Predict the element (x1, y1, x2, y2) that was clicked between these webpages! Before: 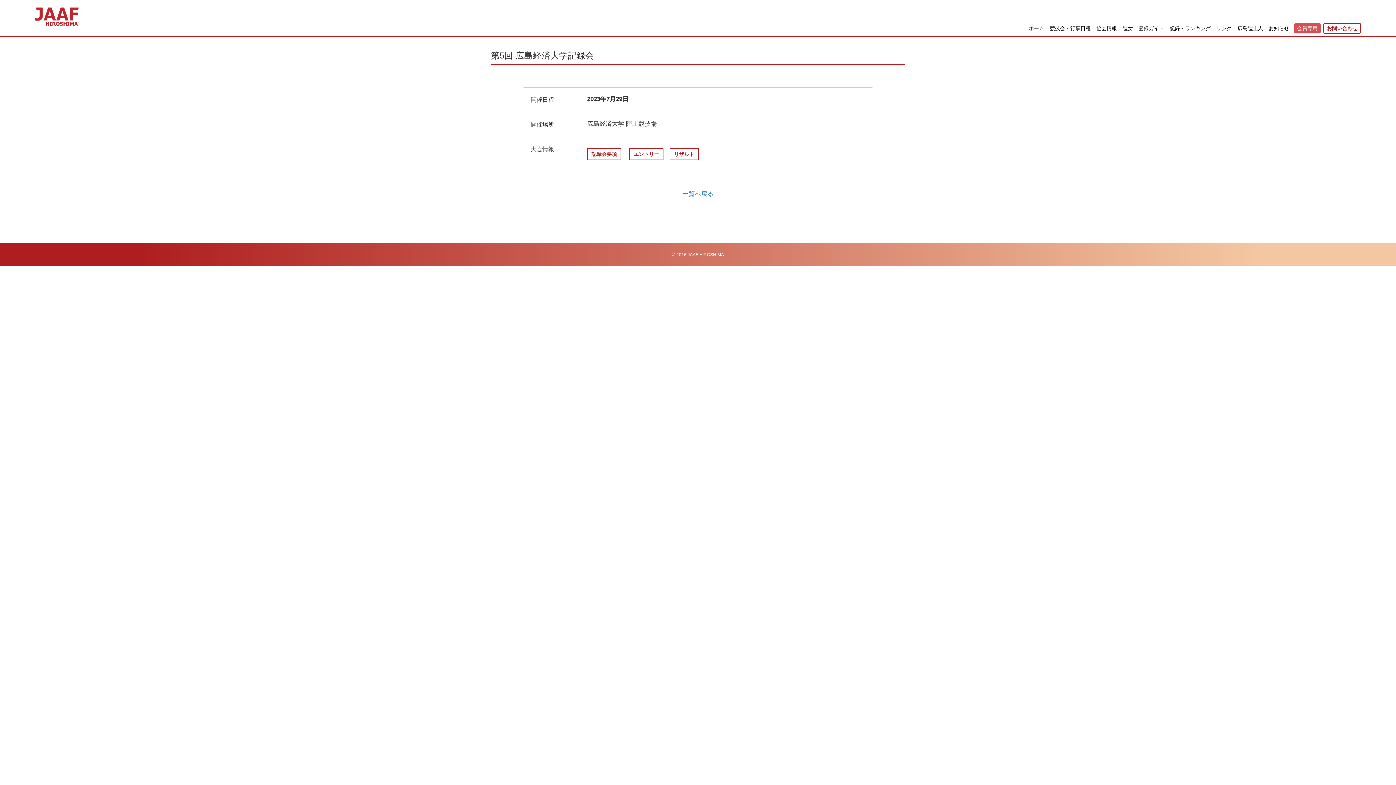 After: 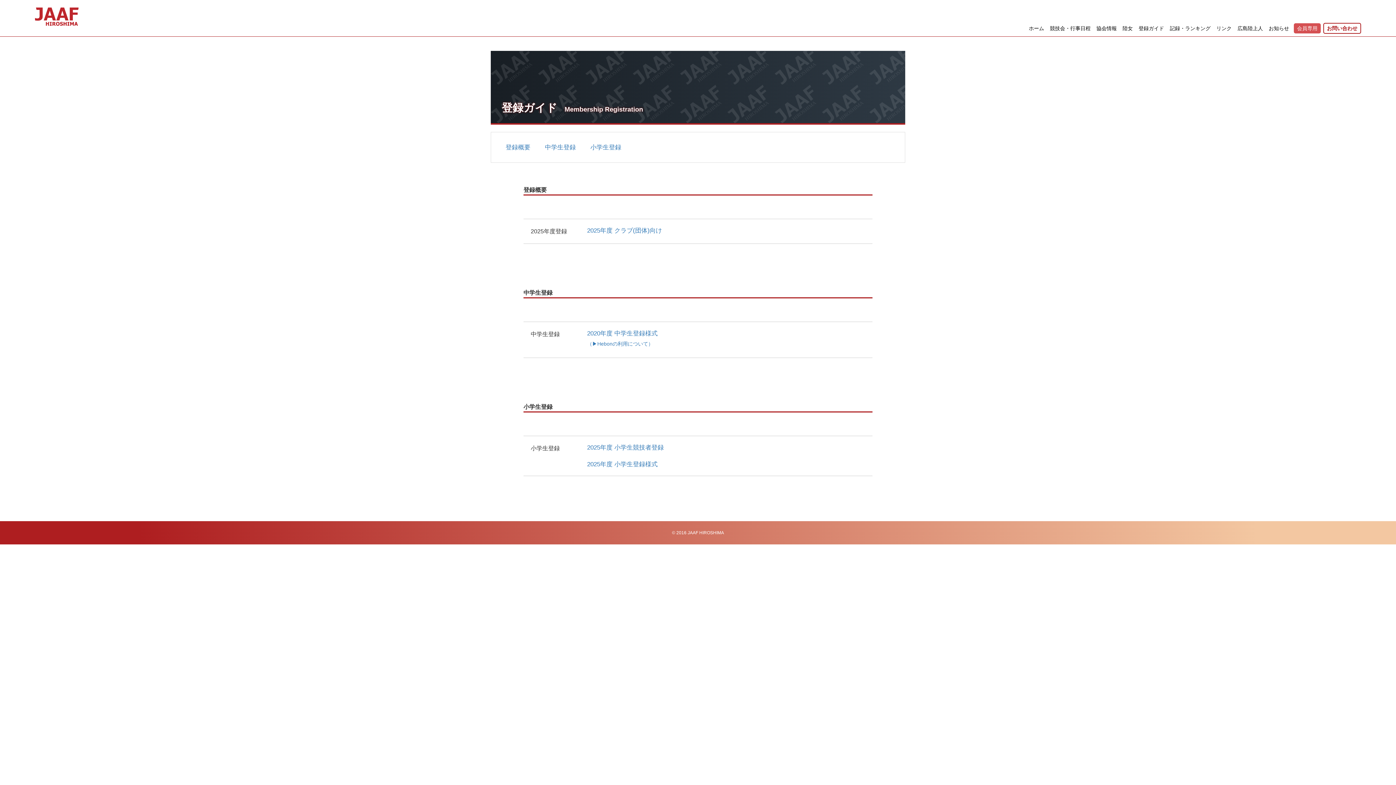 Action: label: 登録ガイド bbox: (1136, 23, 1167, 33)